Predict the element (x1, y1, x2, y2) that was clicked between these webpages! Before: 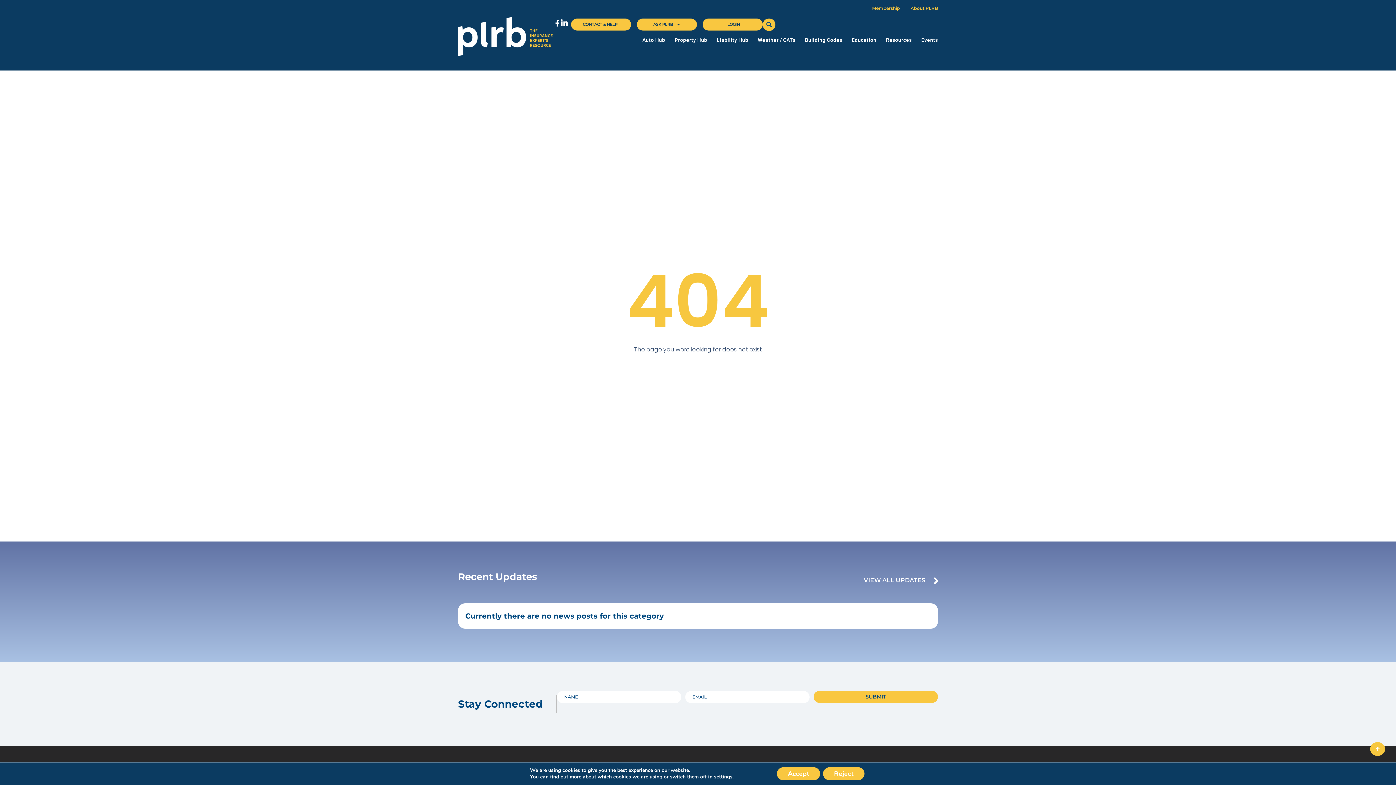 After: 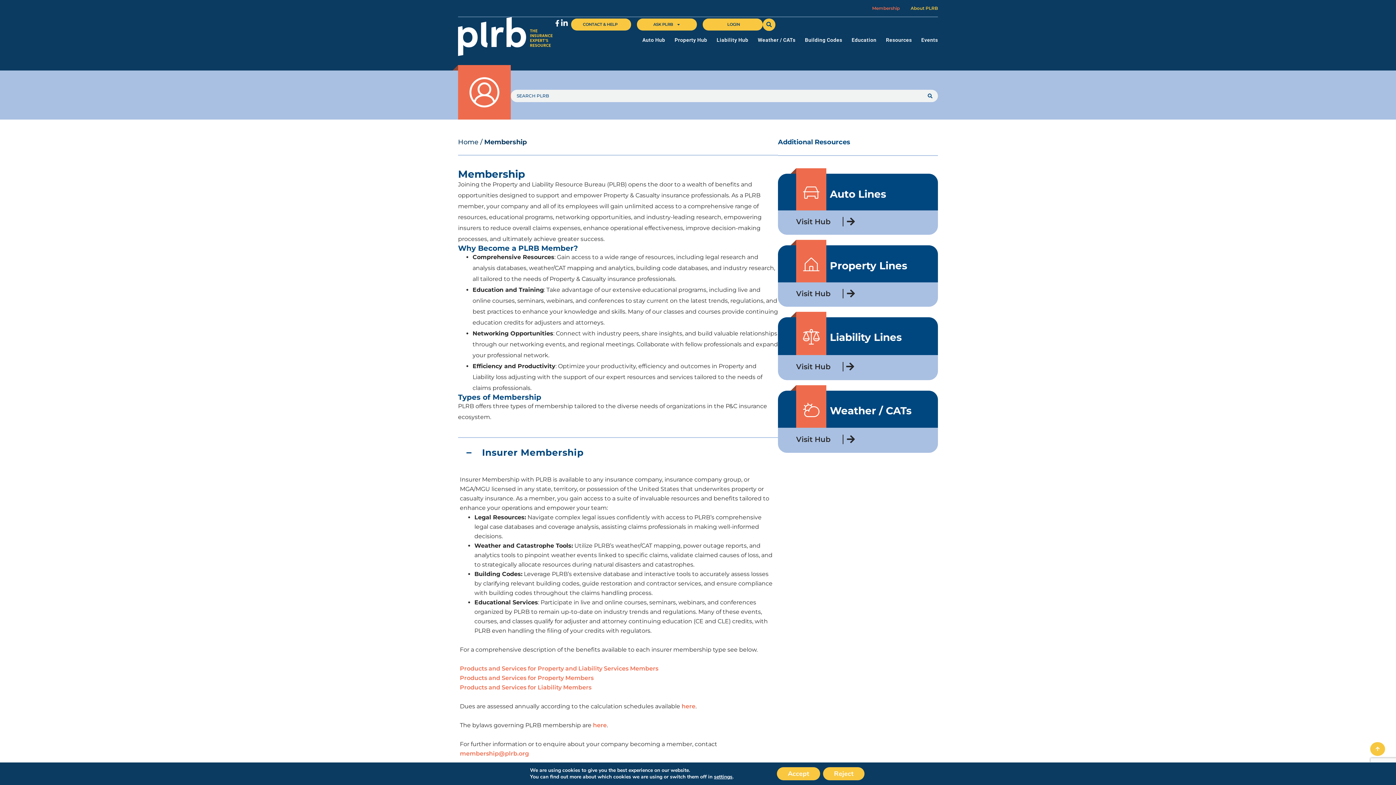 Action: label: Membership bbox: (866, 0, 905, 16)